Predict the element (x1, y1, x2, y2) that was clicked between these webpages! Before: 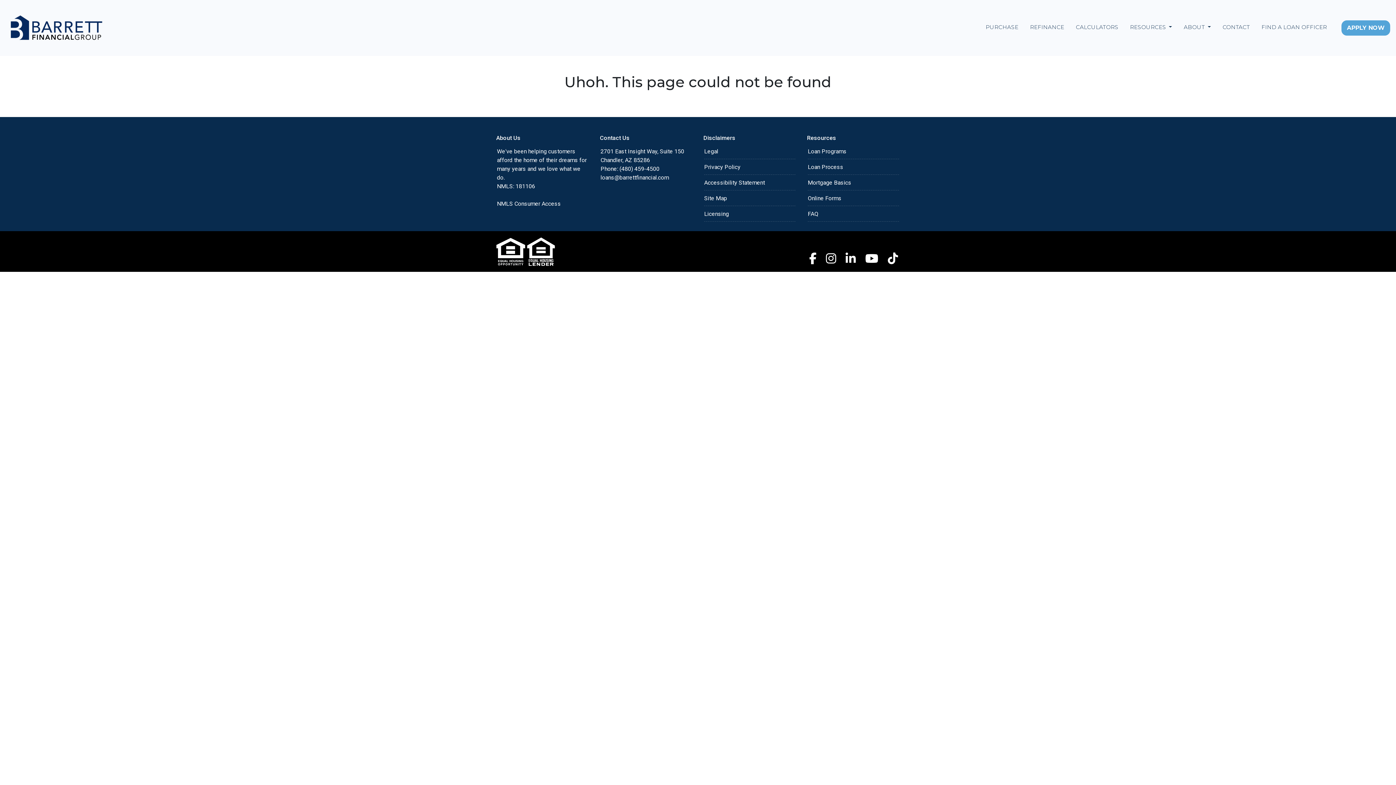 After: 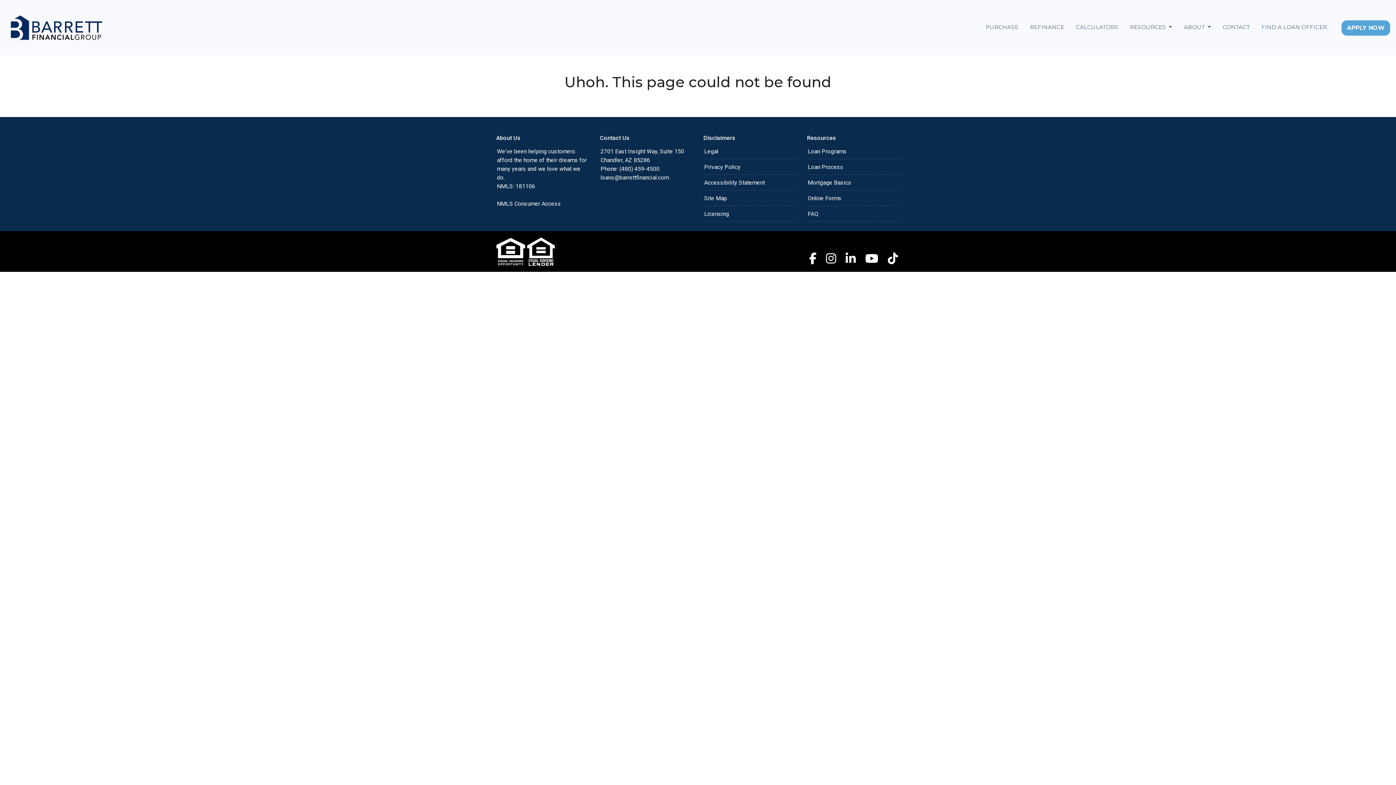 Action: label: PURCHASE bbox: (980, 20, 1024, 34)